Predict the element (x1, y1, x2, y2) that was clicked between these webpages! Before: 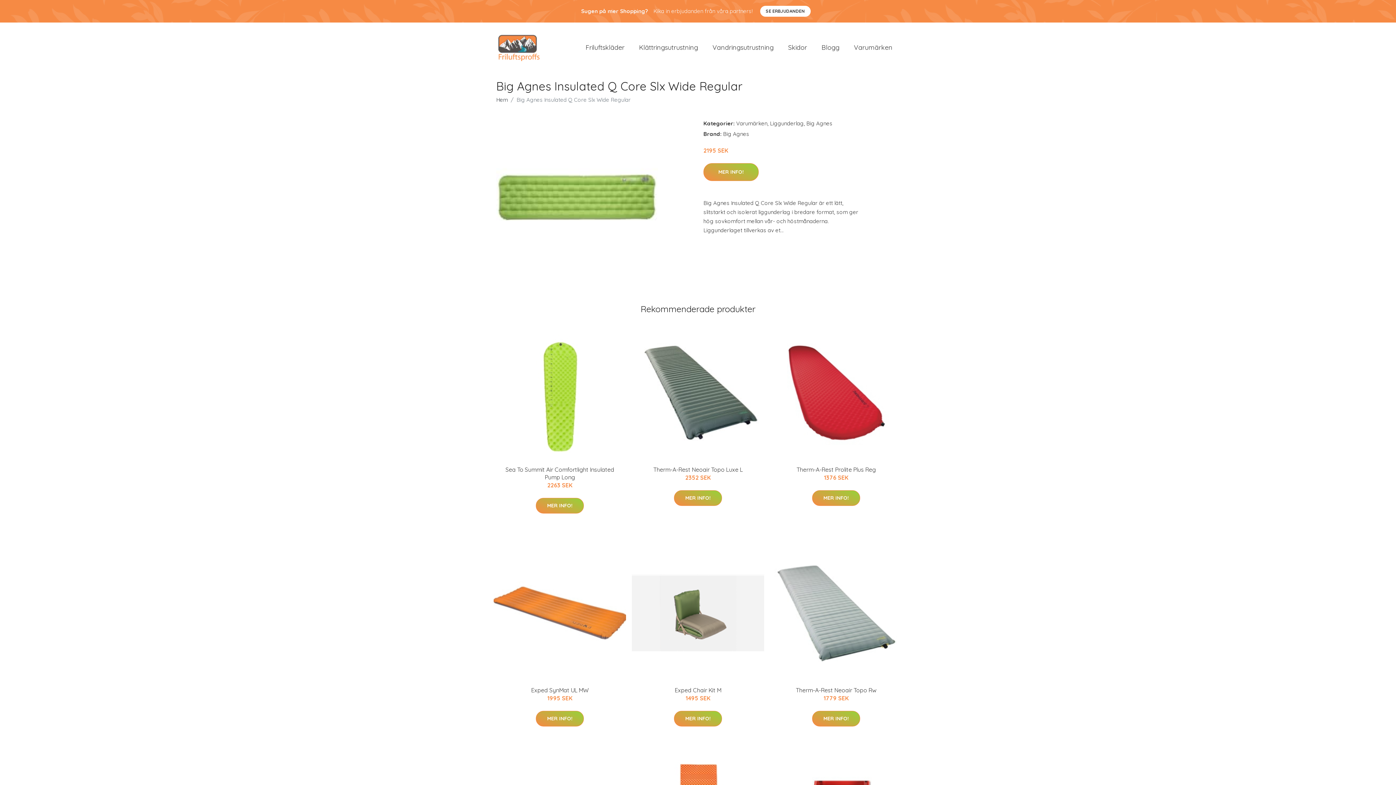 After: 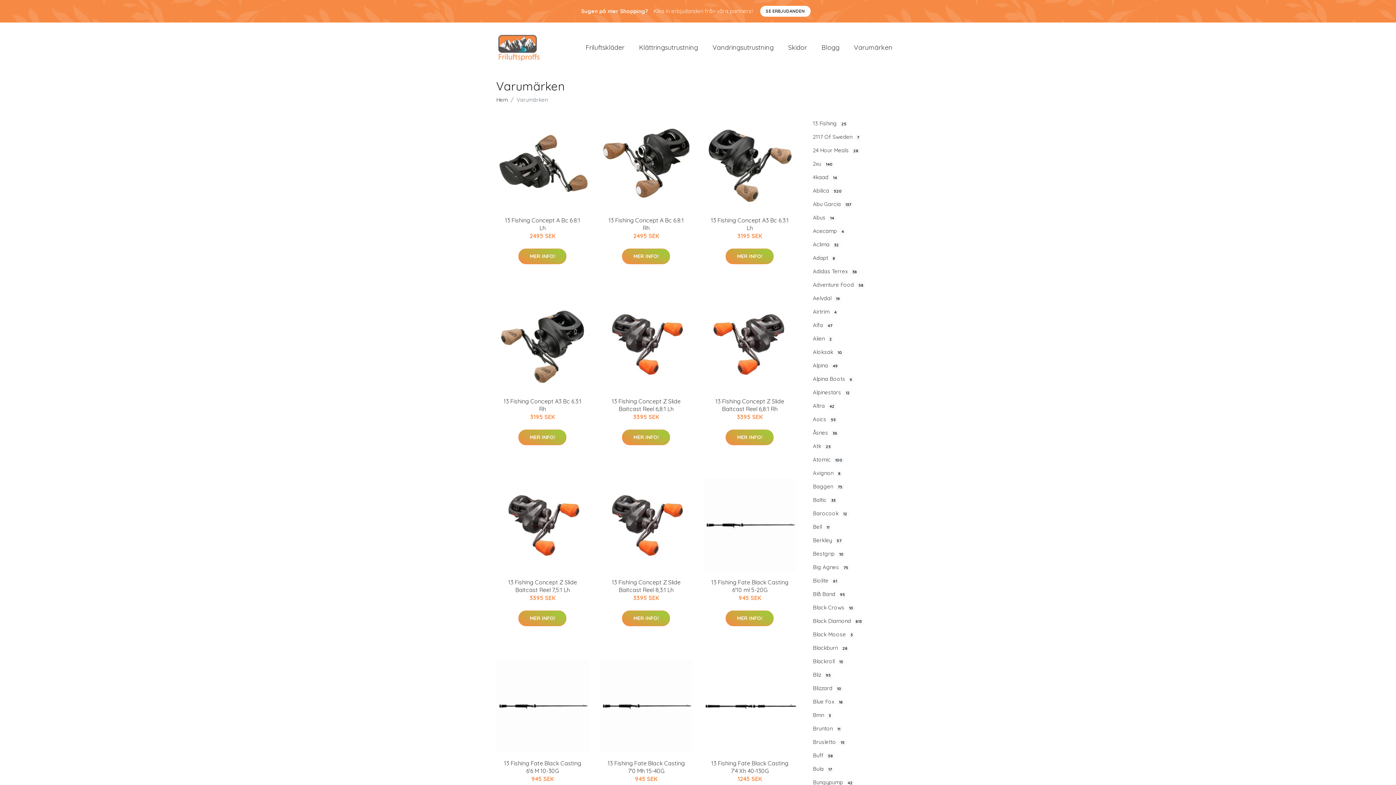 Action: bbox: (736, 120, 767, 126) label: Varumärken